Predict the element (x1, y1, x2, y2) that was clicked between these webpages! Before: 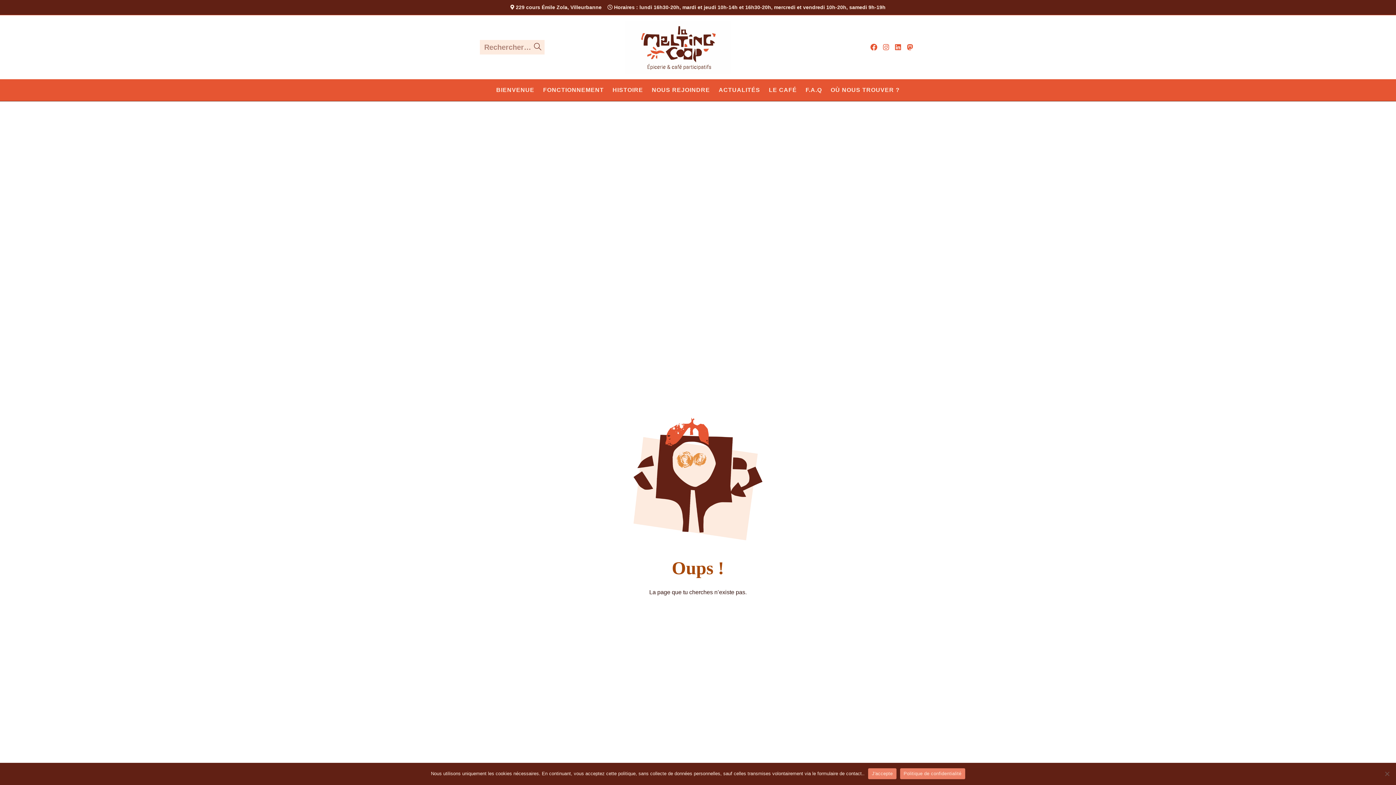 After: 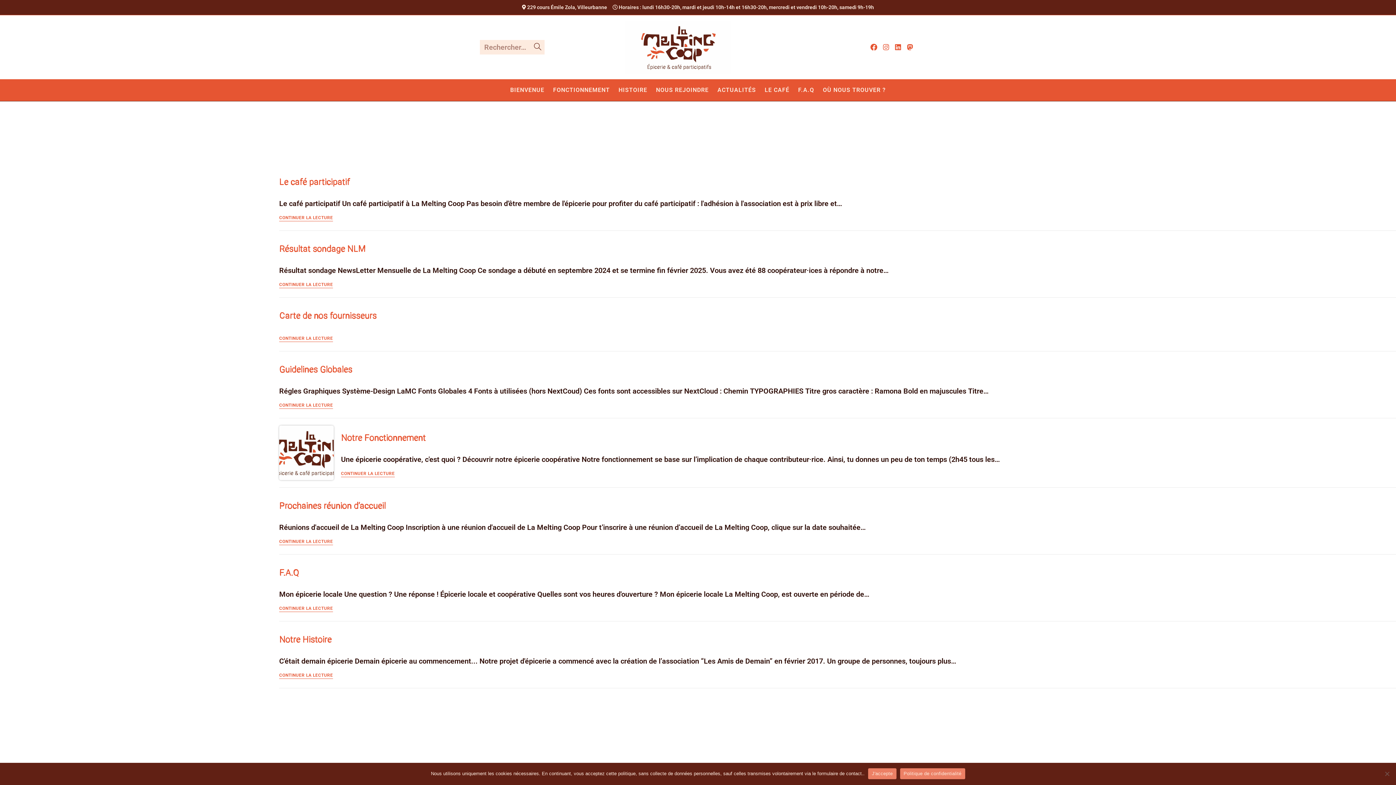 Action: label: Envoyer la recherche bbox: (530, 40, 544, 54)